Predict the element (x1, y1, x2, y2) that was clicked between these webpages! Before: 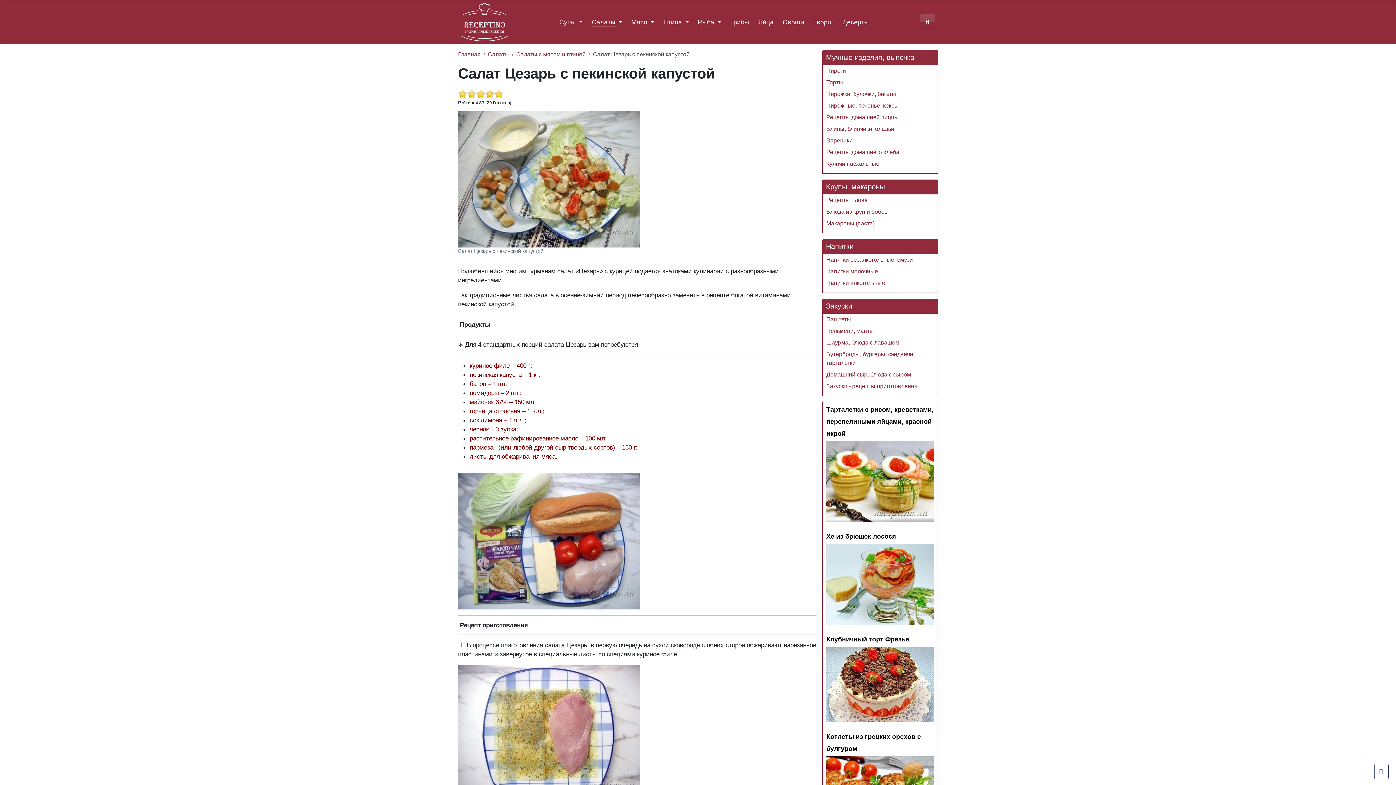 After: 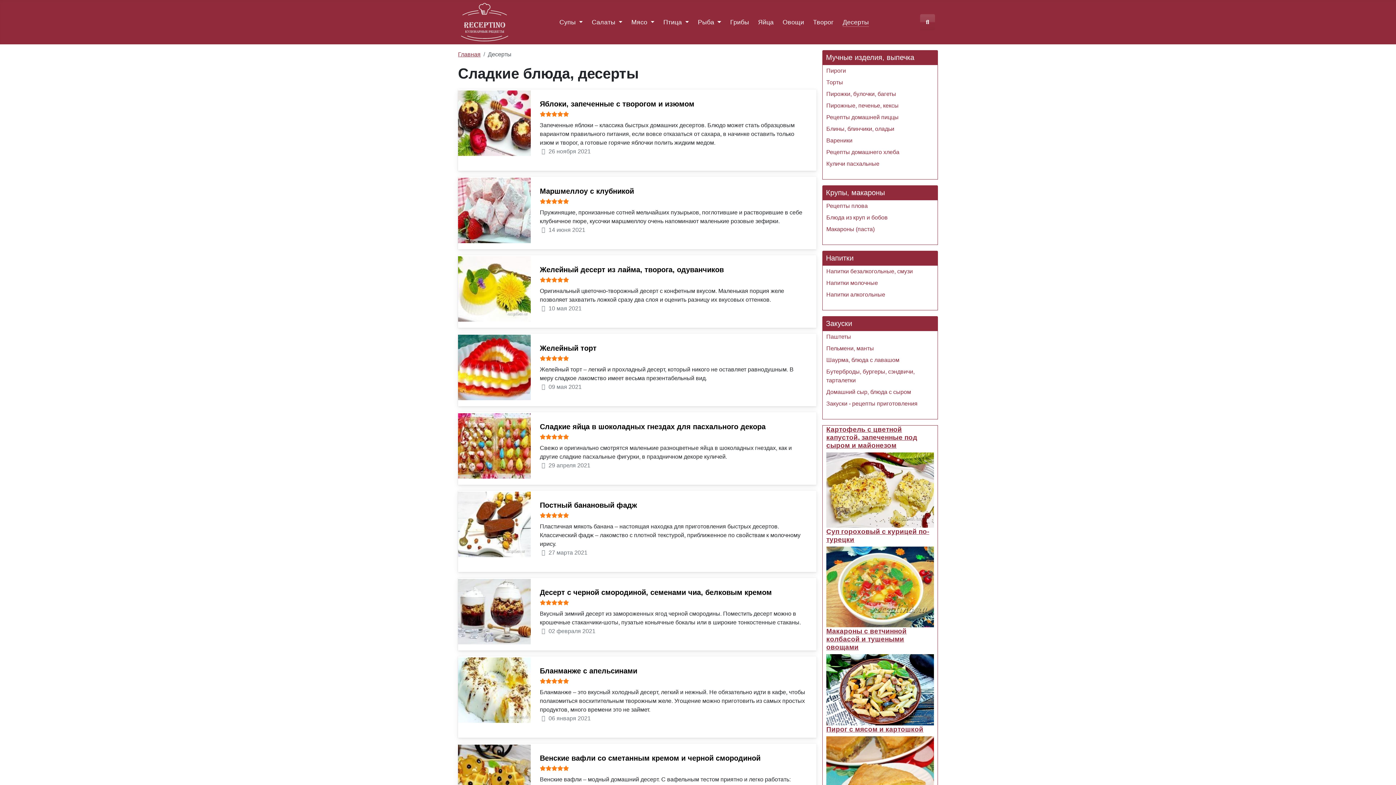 Action: label: Десерты bbox: (842, 17, 869, 26)